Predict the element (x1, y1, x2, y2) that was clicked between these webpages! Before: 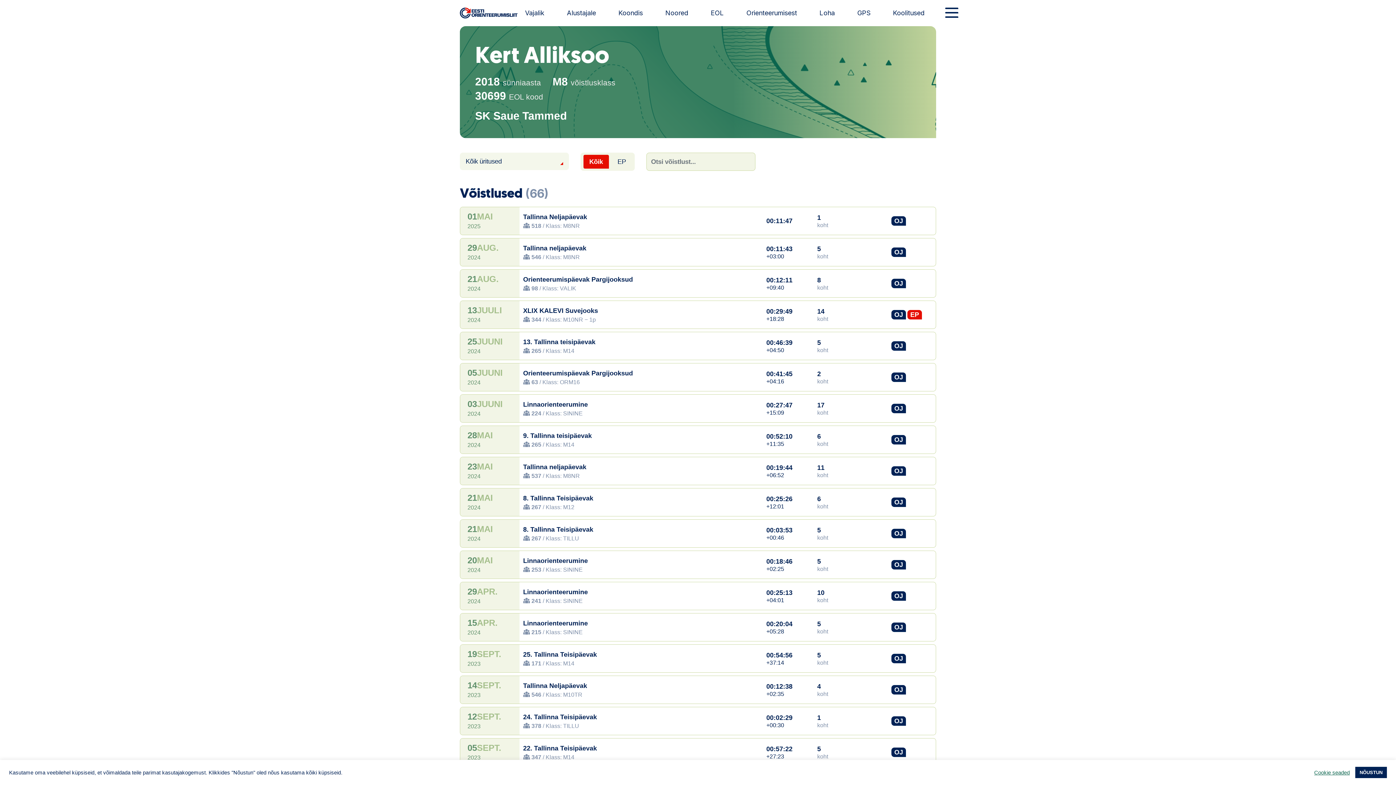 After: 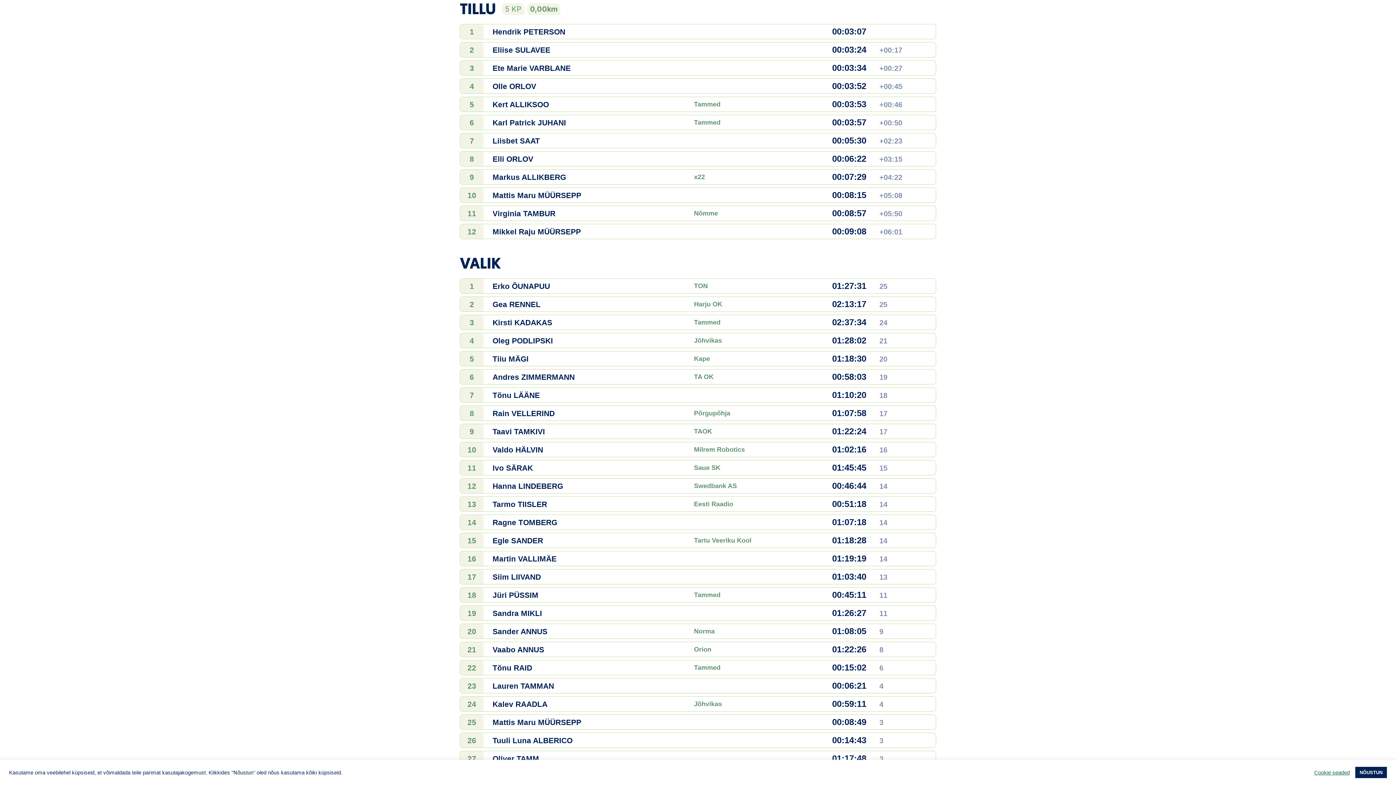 Action: bbox: (523, 526, 593, 533) label: 8. Tallinna Teisipäevak